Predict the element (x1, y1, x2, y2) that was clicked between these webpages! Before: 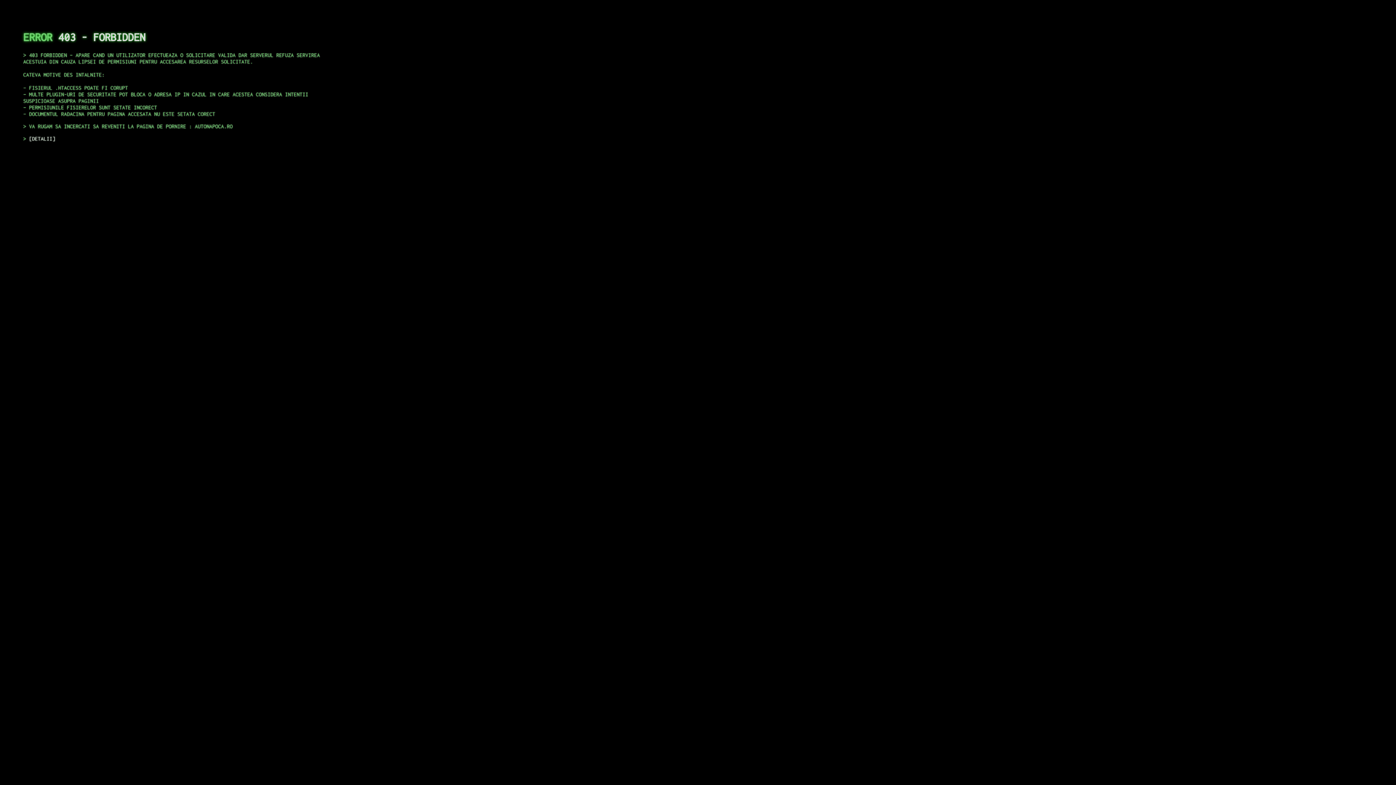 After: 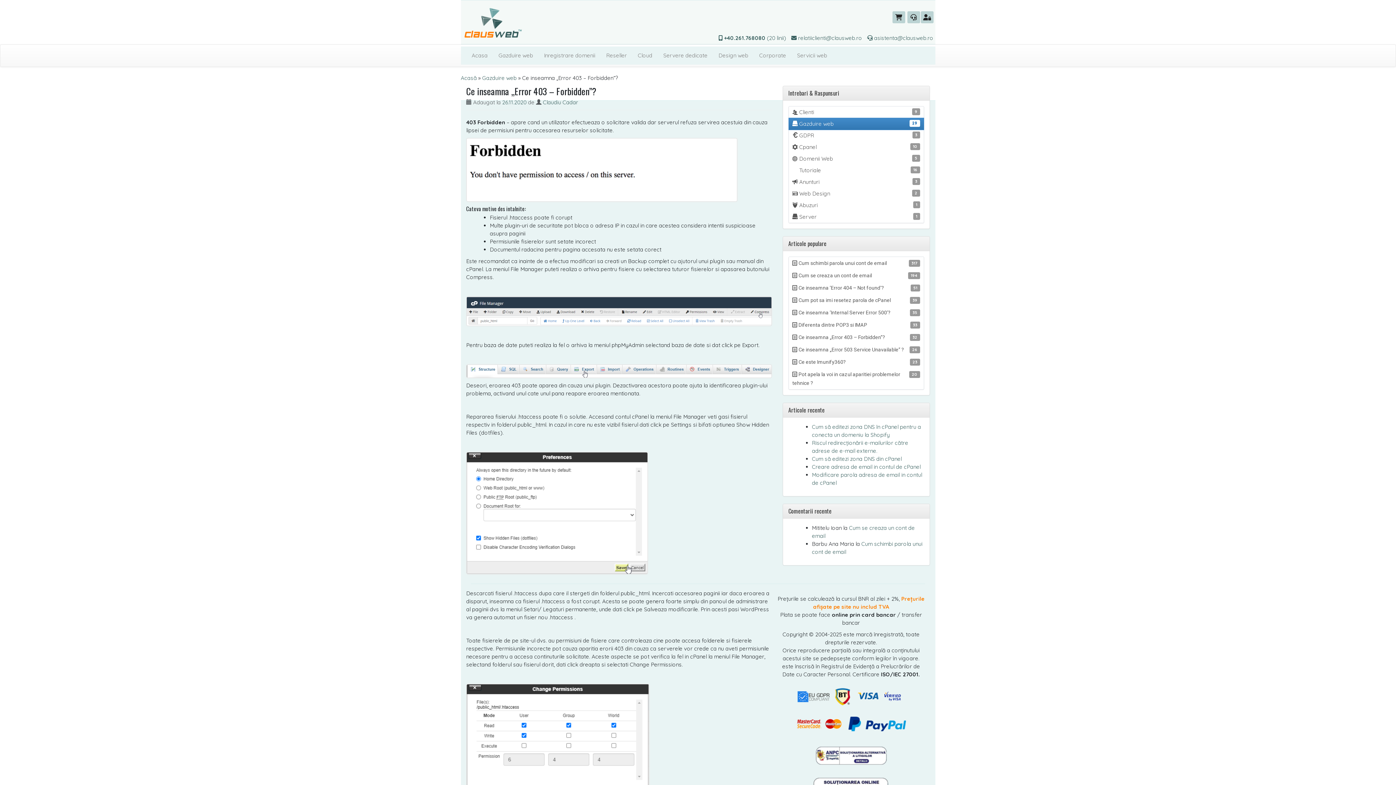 Action: label: DETALII bbox: (29, 135, 55, 141)